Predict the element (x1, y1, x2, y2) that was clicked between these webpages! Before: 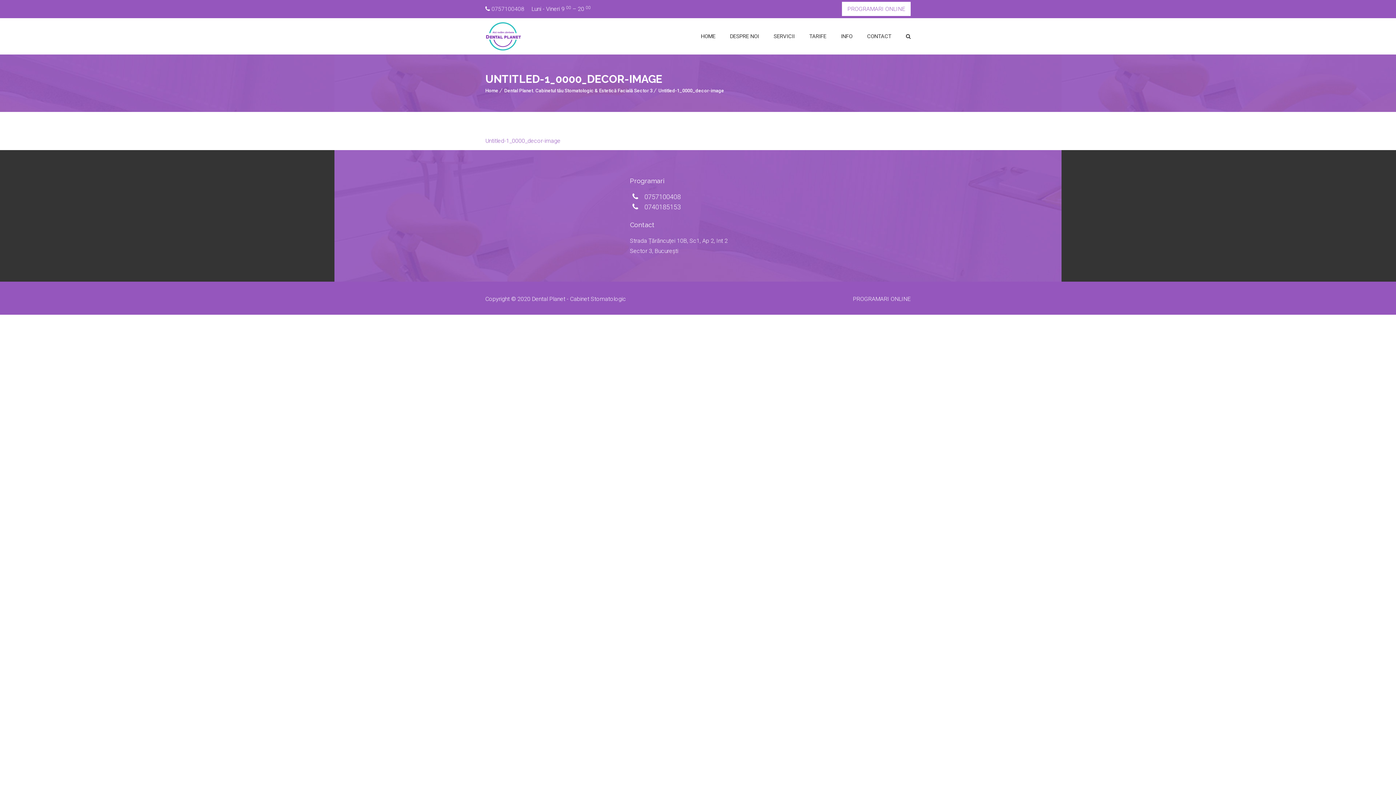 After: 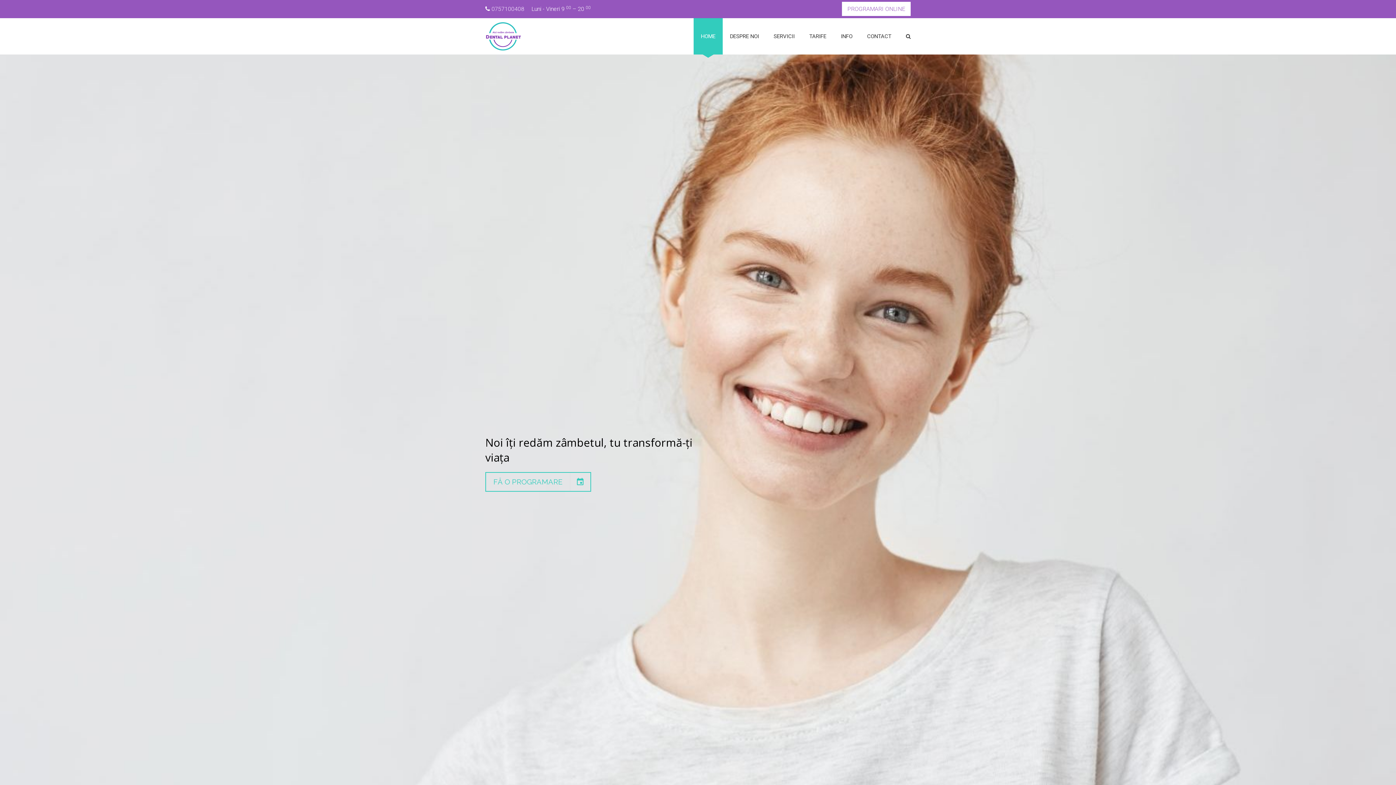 Action: label: Home bbox: (485, 88, 498, 93)